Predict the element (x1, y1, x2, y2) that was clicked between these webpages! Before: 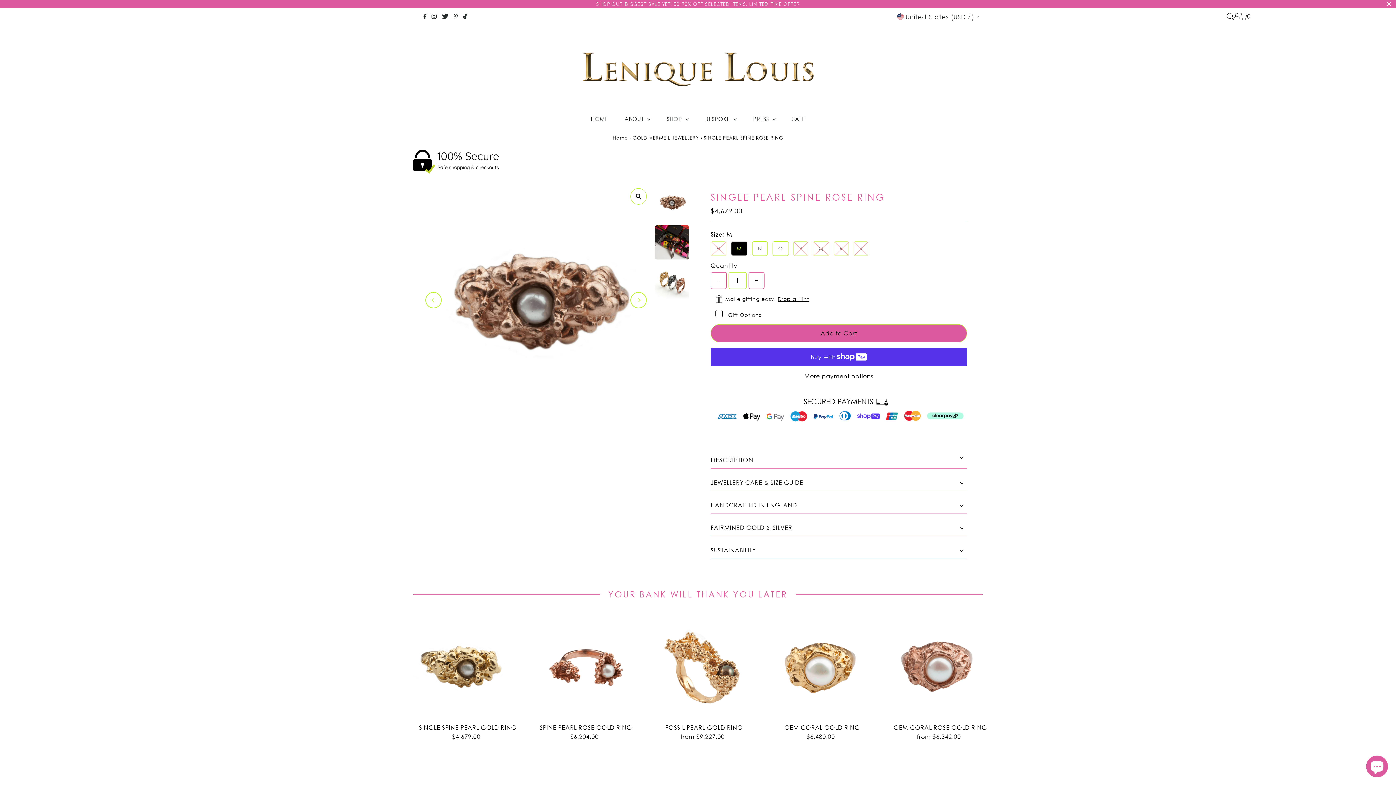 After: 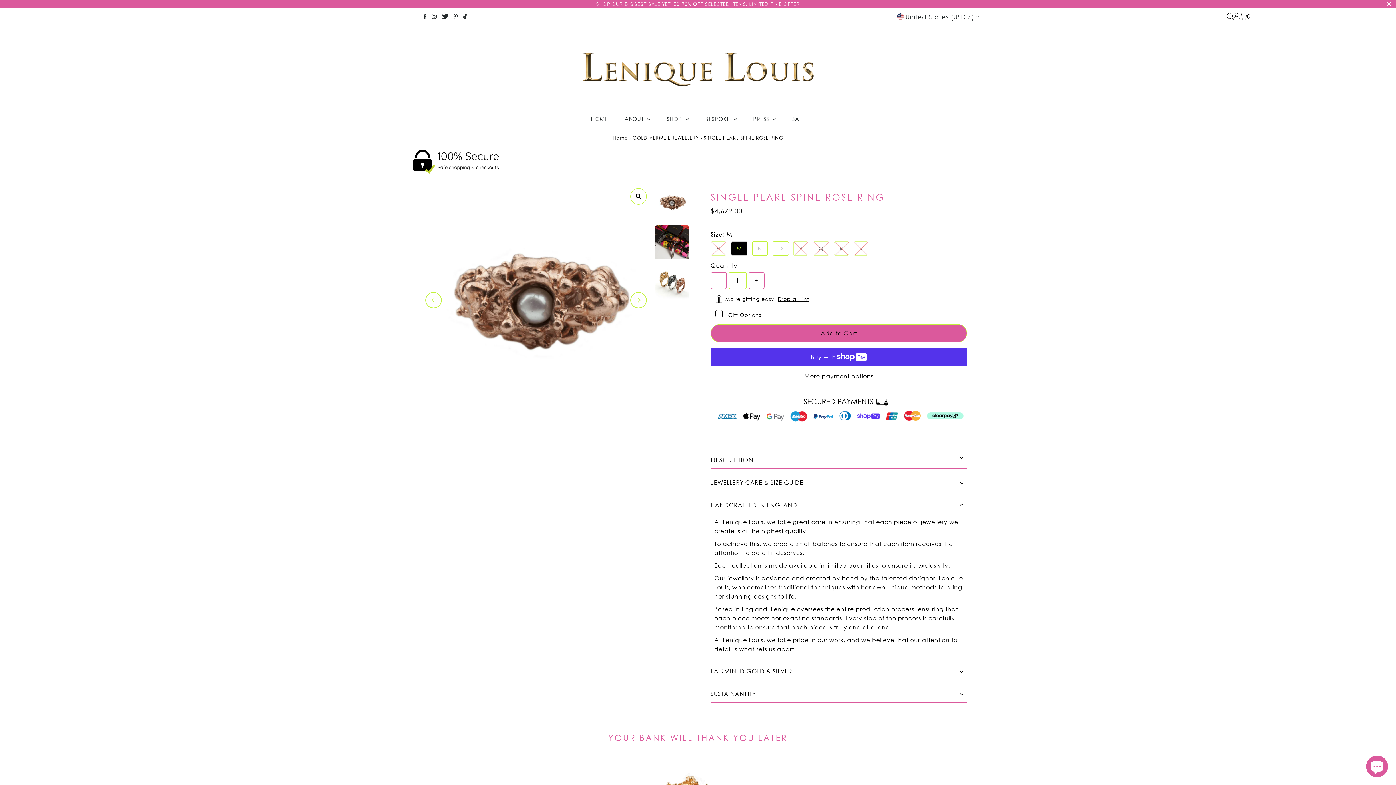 Action: label: HANDCRAFTED IN ENGLAND bbox: (710, 497, 967, 514)